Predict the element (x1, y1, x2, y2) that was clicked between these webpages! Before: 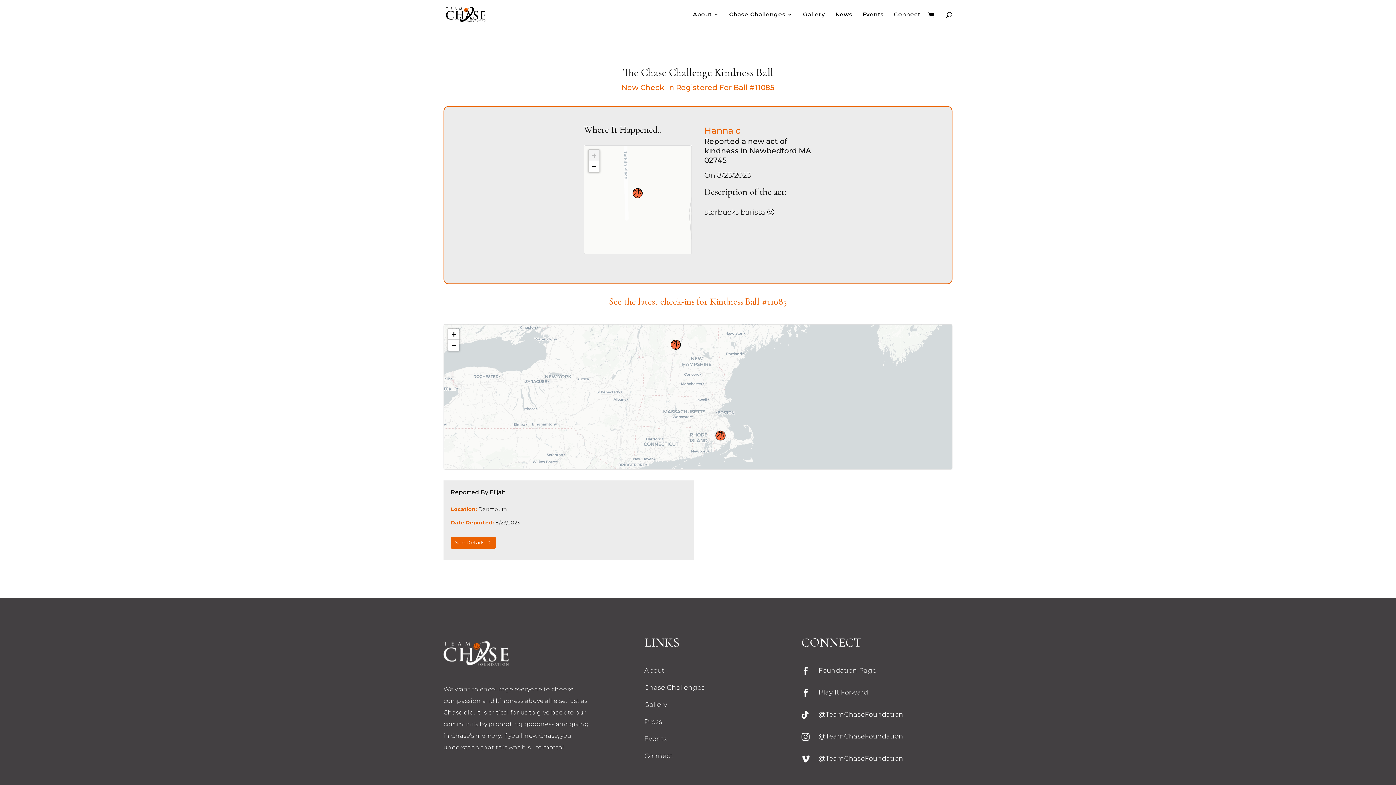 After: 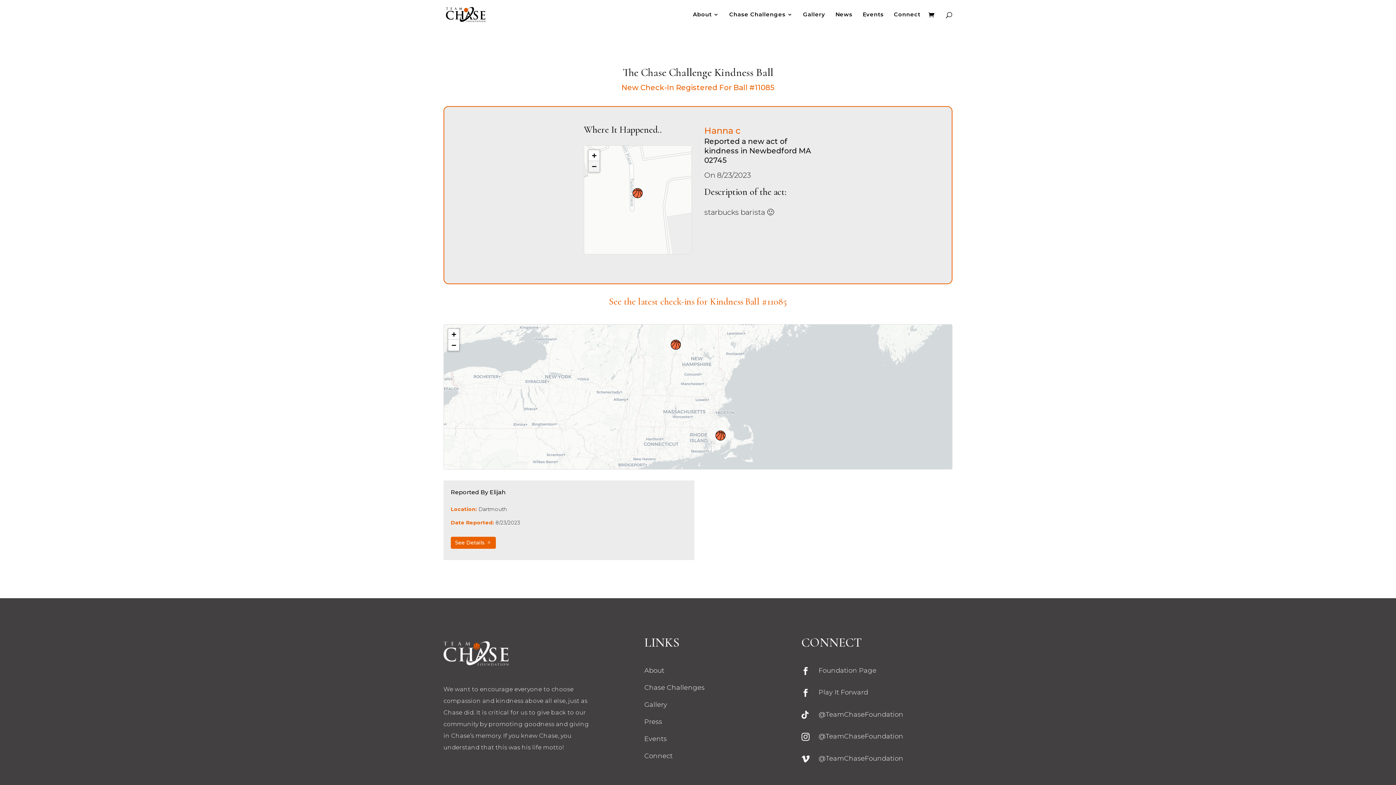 Action: label: Zoom out bbox: (588, 161, 599, 172)